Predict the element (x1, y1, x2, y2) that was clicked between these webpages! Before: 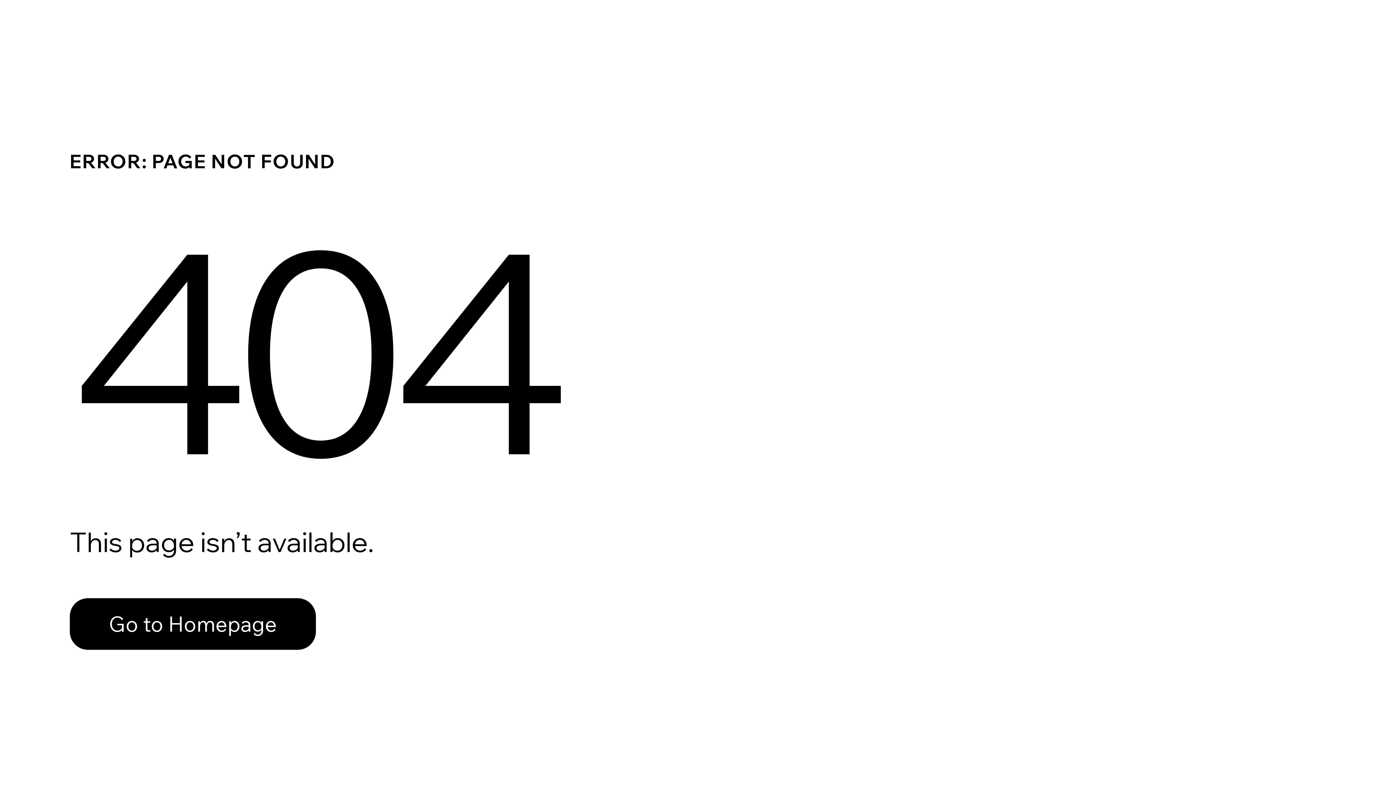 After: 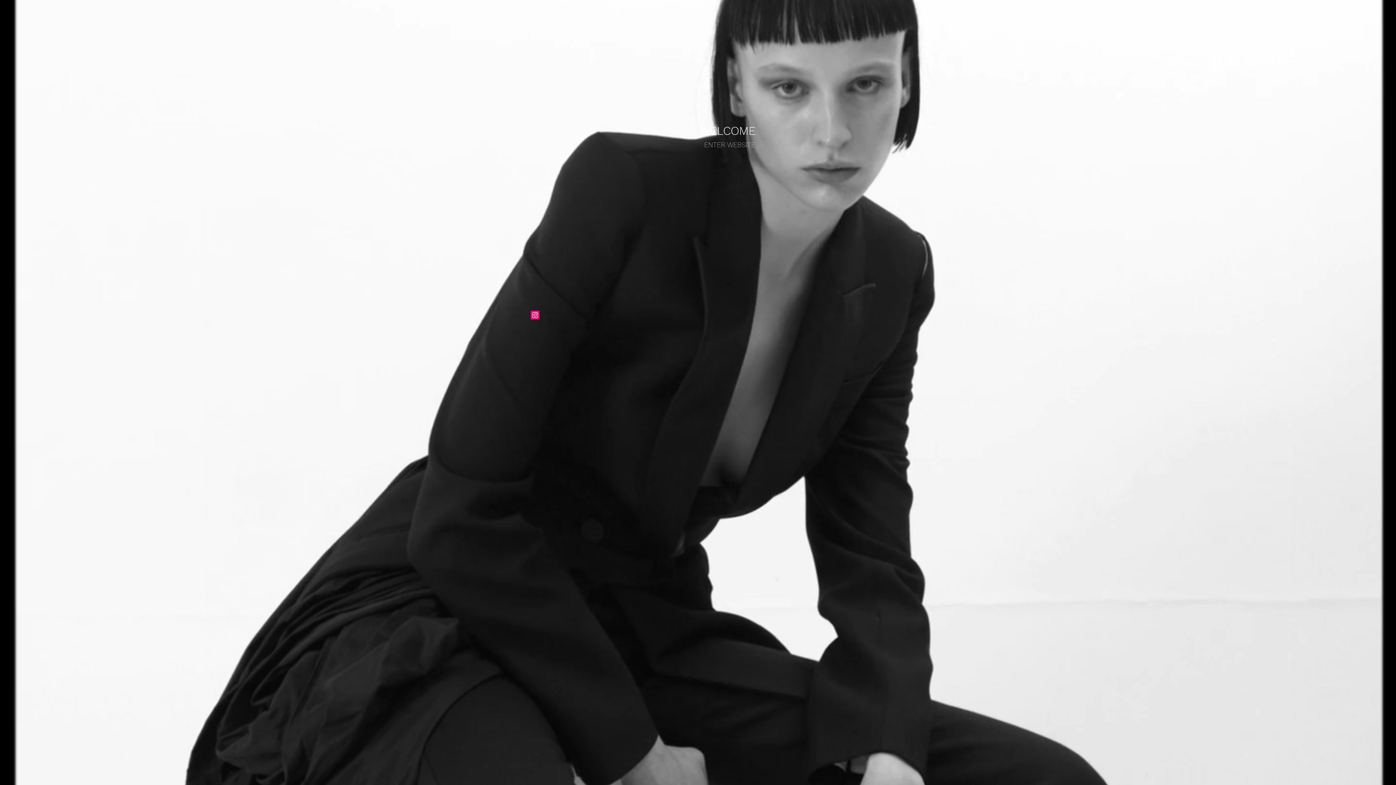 Action: label: Go to Homepage bbox: (69, 598, 316, 650)